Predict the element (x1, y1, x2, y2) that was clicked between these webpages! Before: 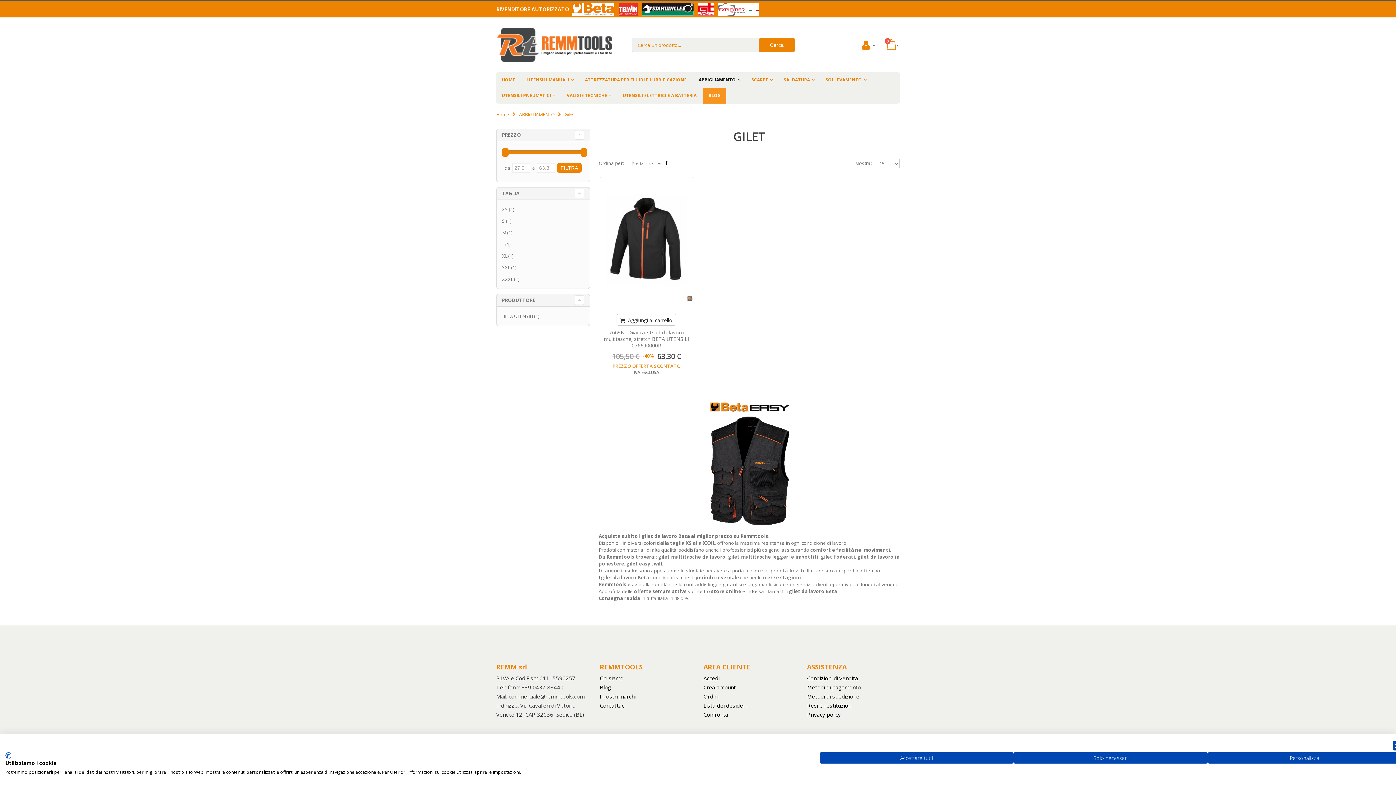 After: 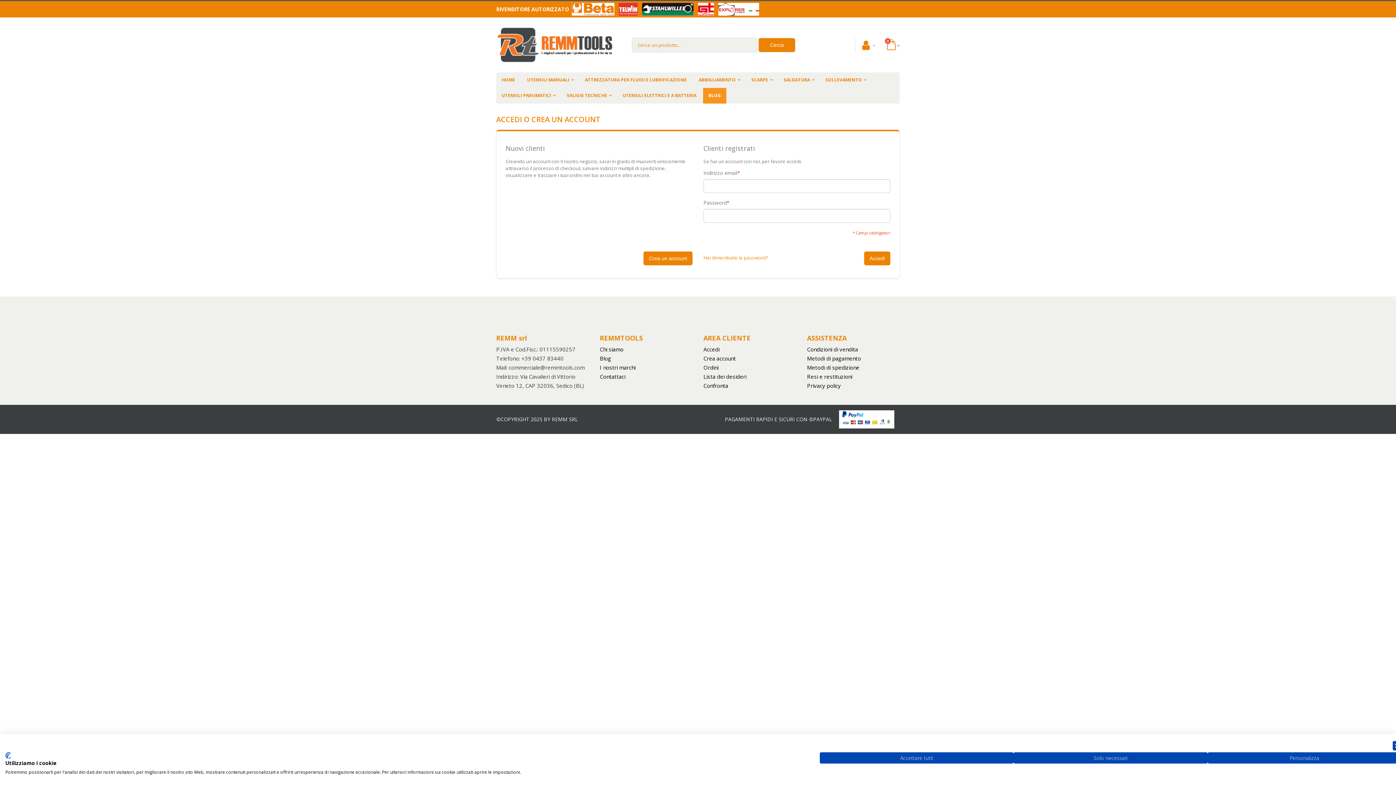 Action: bbox: (703, 692, 718, 700) label: Ordini